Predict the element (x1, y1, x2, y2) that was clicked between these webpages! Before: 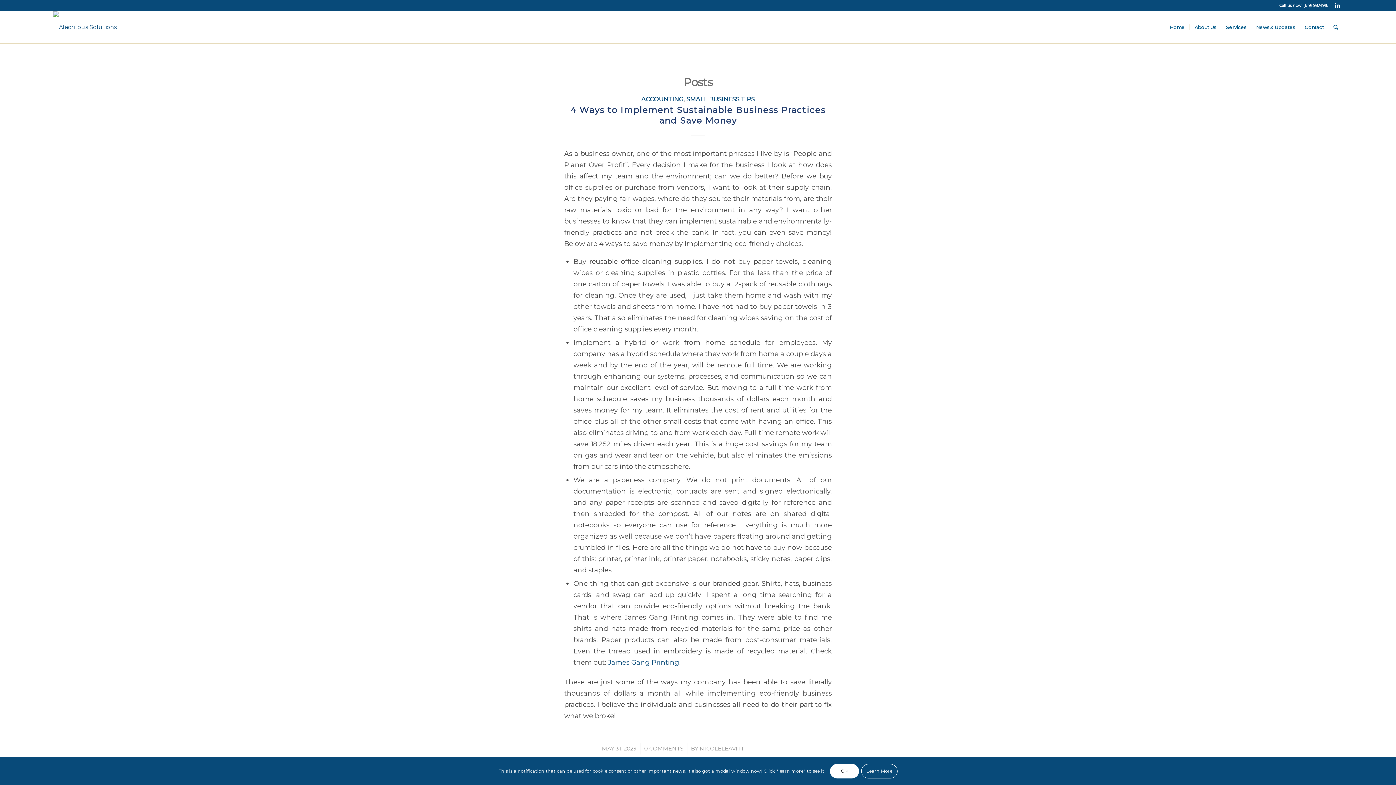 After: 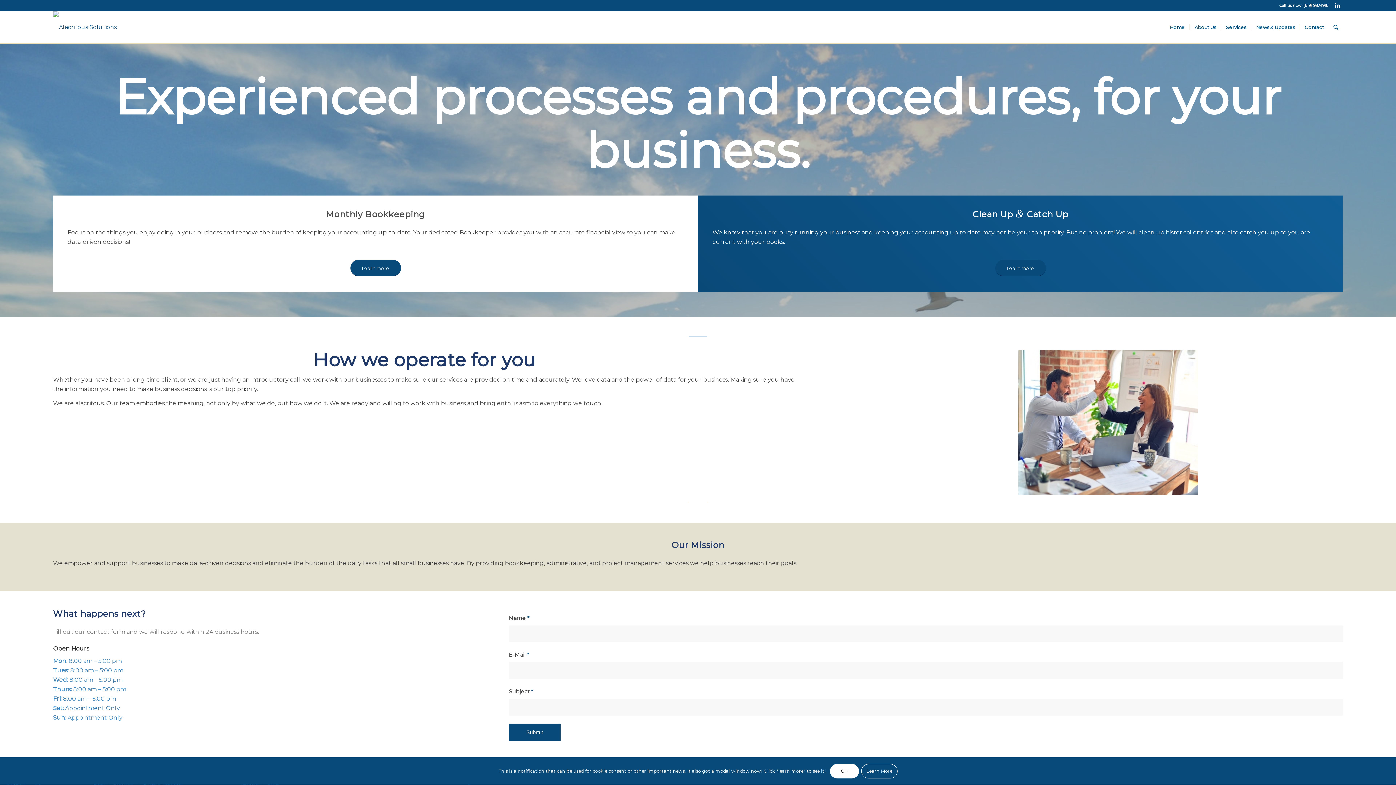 Action: bbox: (53, 11, 116, 43)